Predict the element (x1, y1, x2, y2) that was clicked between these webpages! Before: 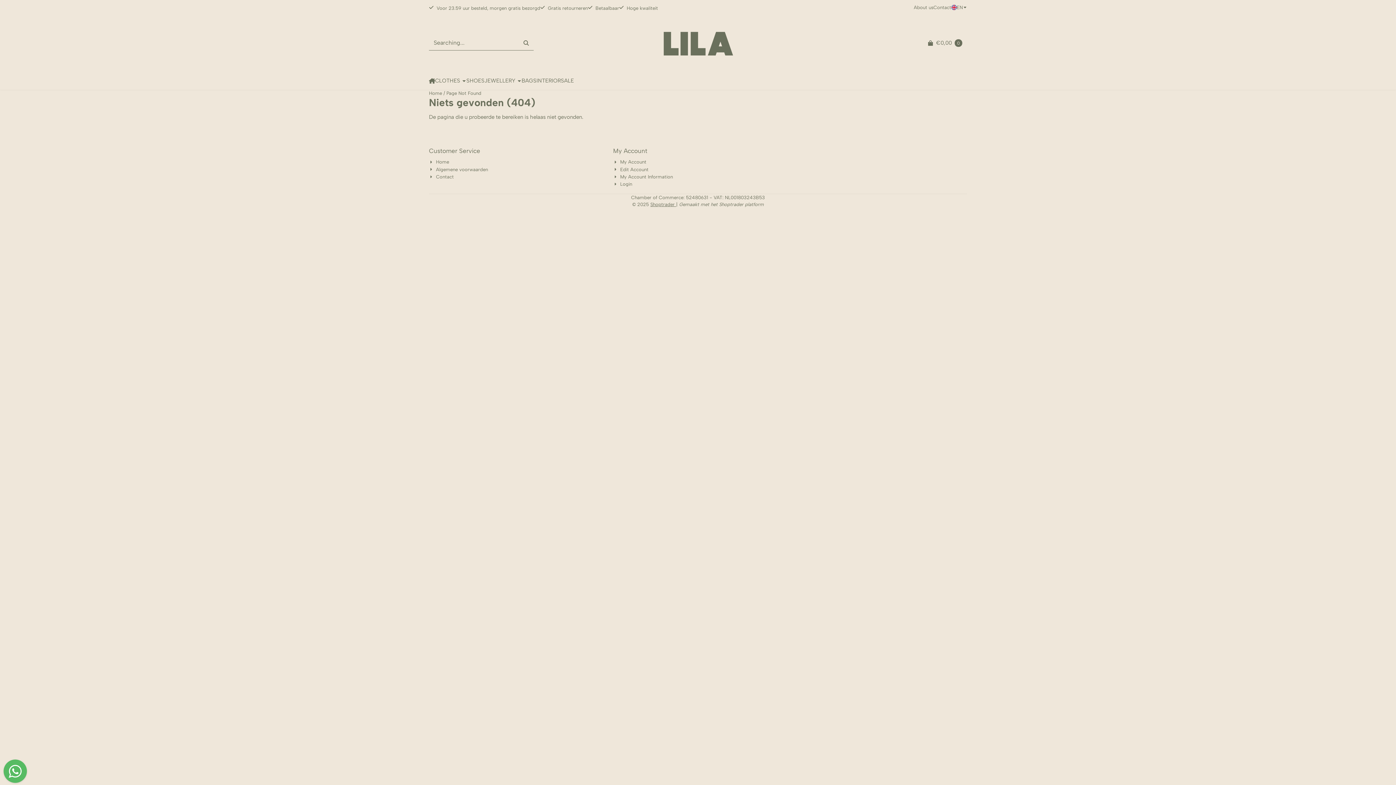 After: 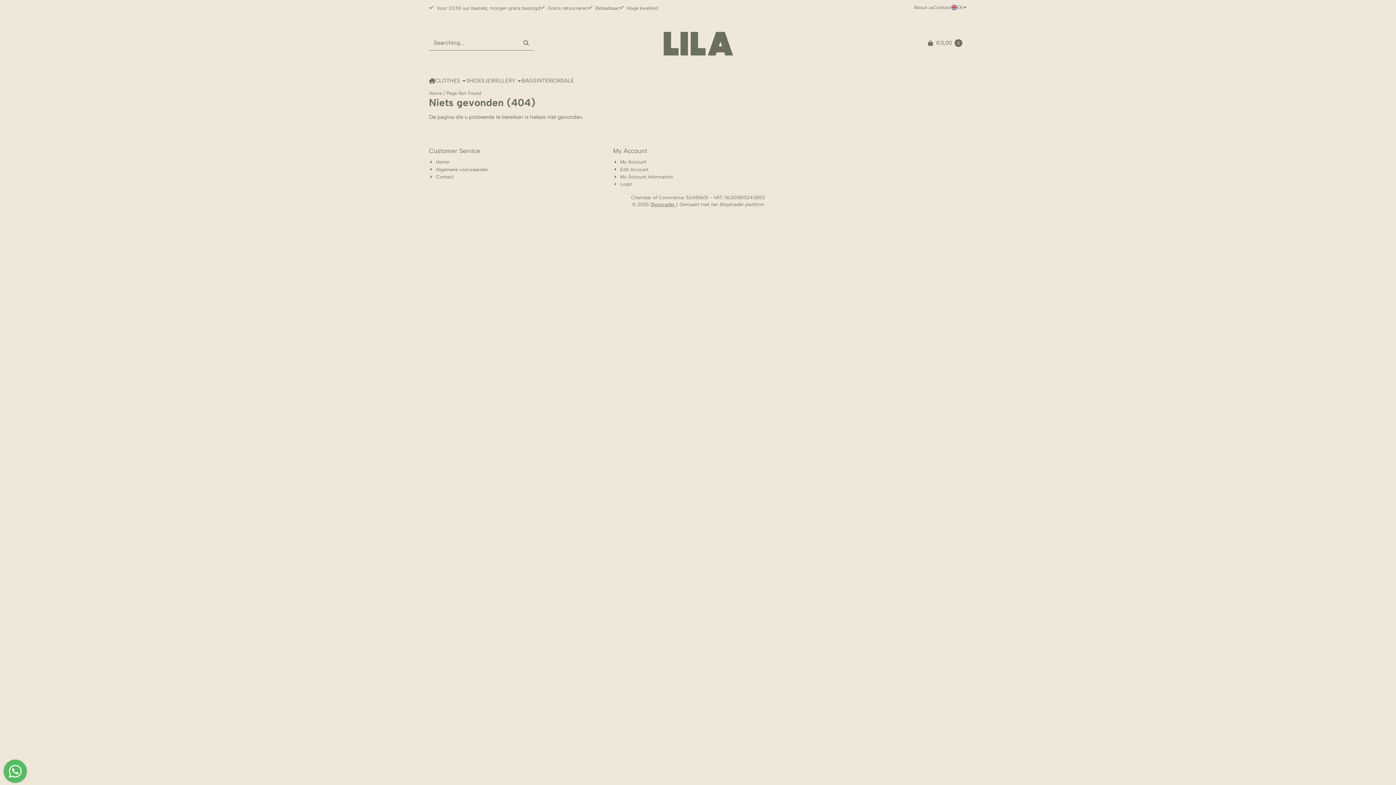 Action: bbox: (3, 778, 26, 784)